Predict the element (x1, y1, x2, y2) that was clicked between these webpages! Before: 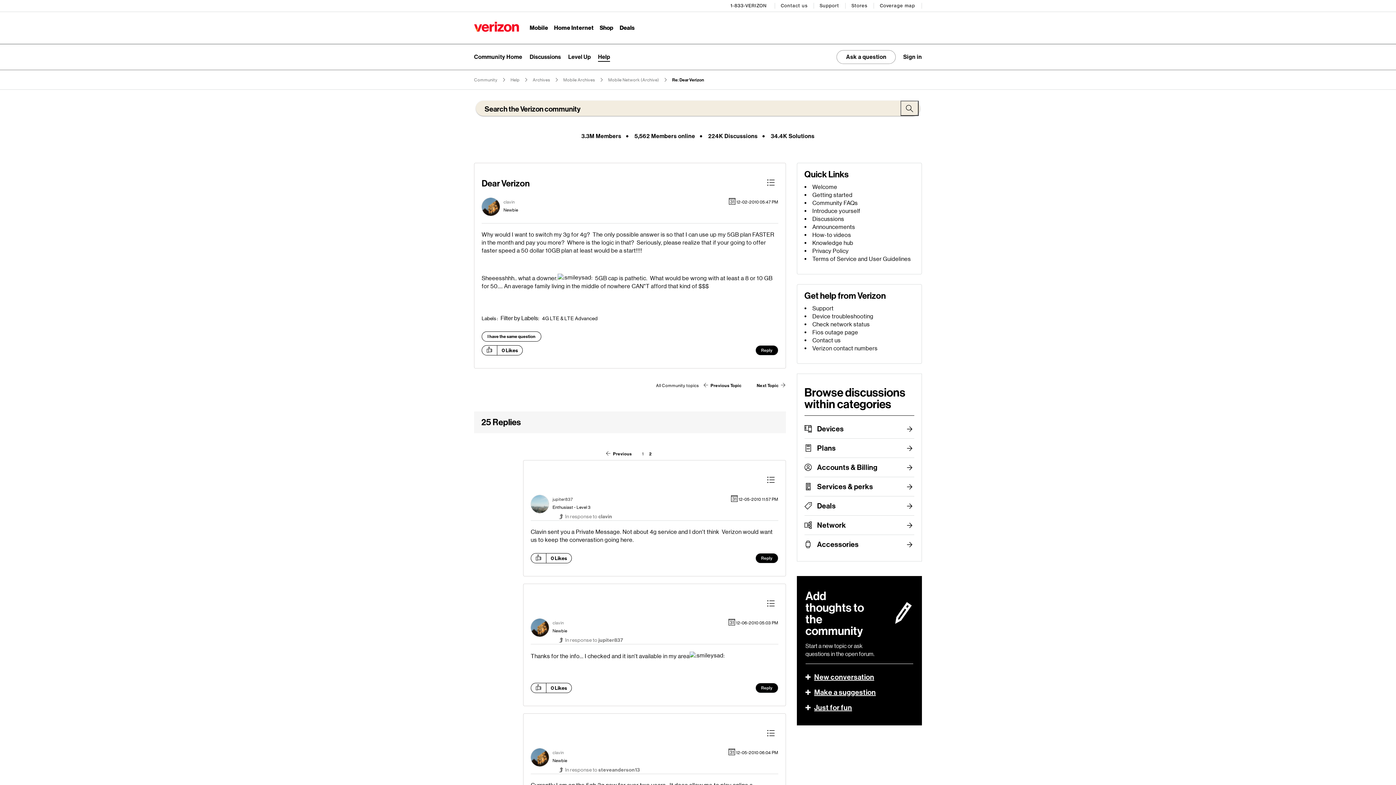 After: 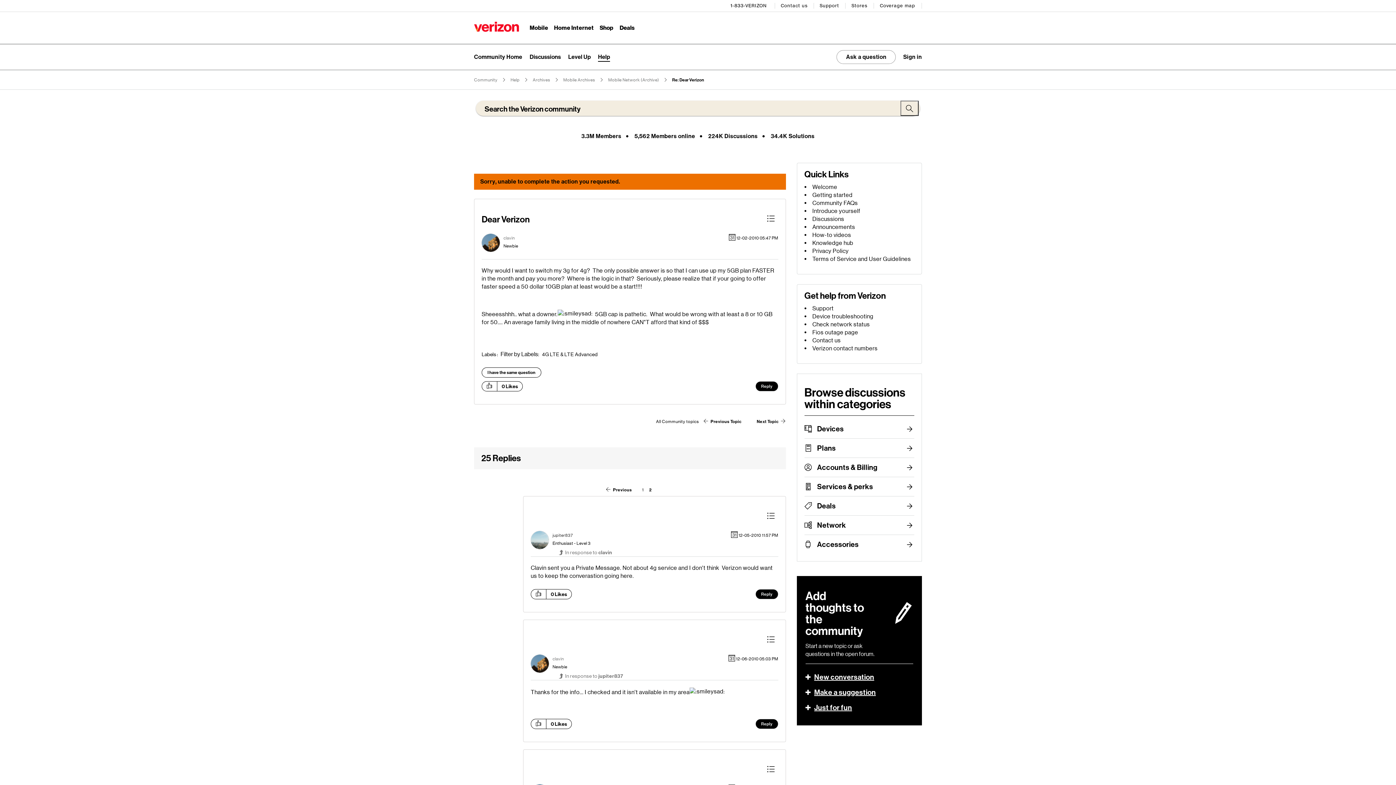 Action: label: Click here to give likes to this post. bbox: (482, 346, 497, 354)